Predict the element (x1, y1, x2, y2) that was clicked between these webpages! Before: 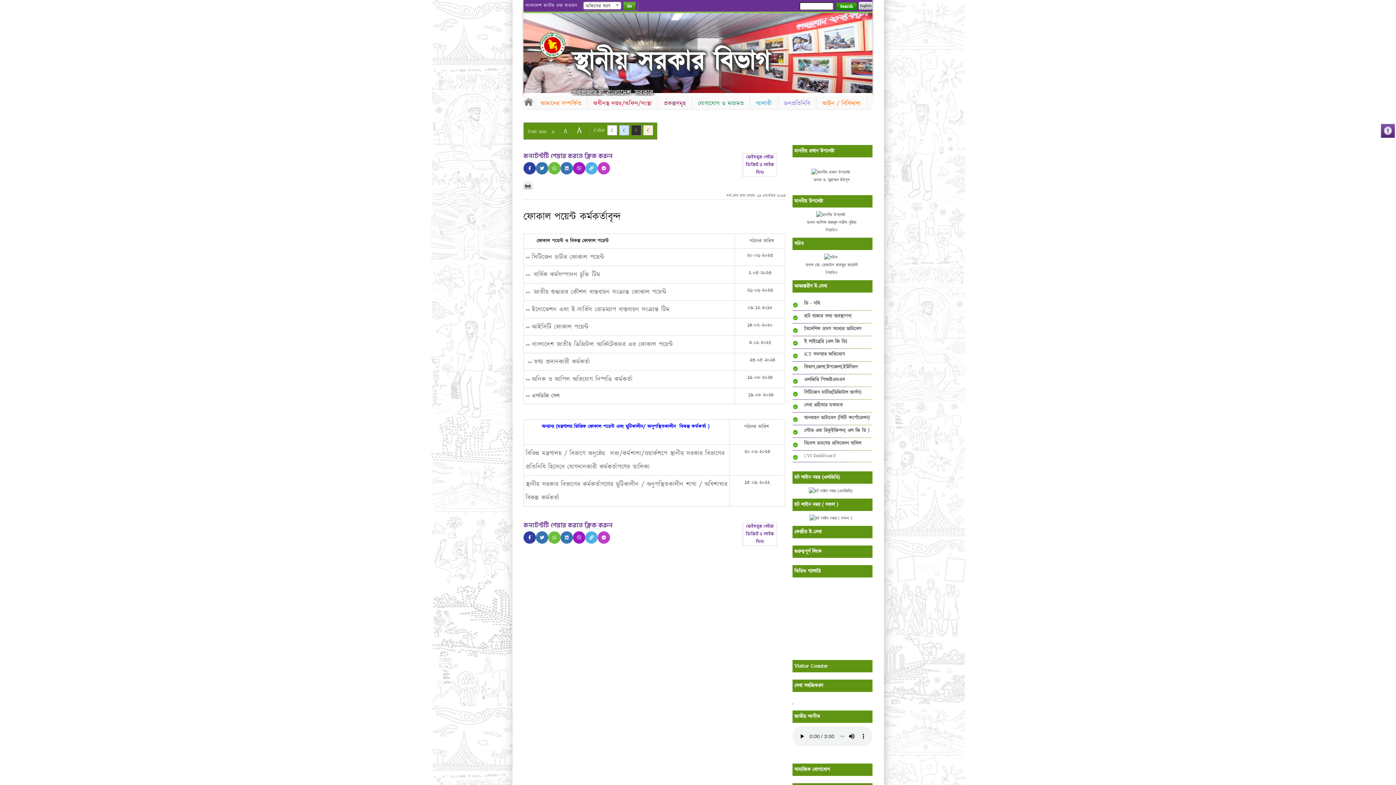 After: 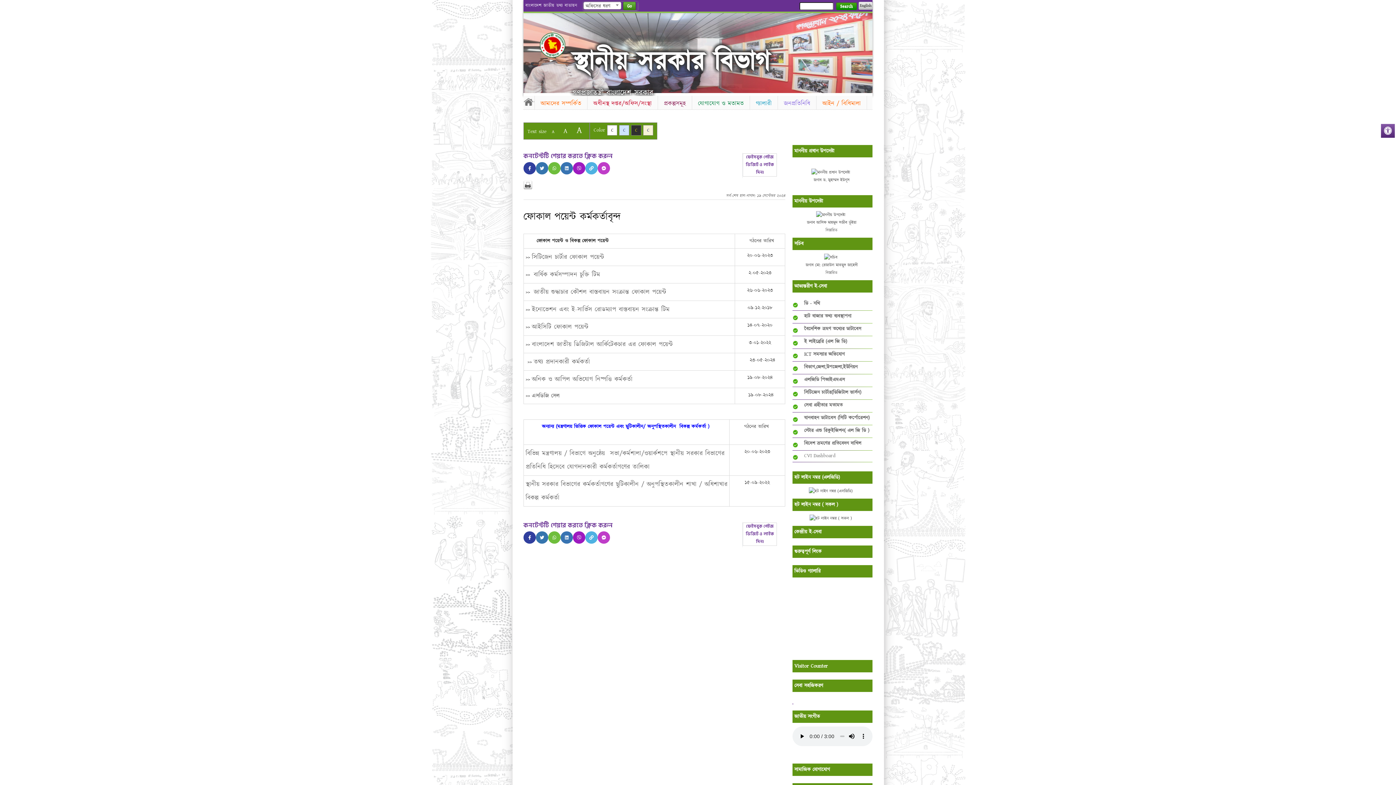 Action: bbox: (858, 39, 872, 62) label: Next